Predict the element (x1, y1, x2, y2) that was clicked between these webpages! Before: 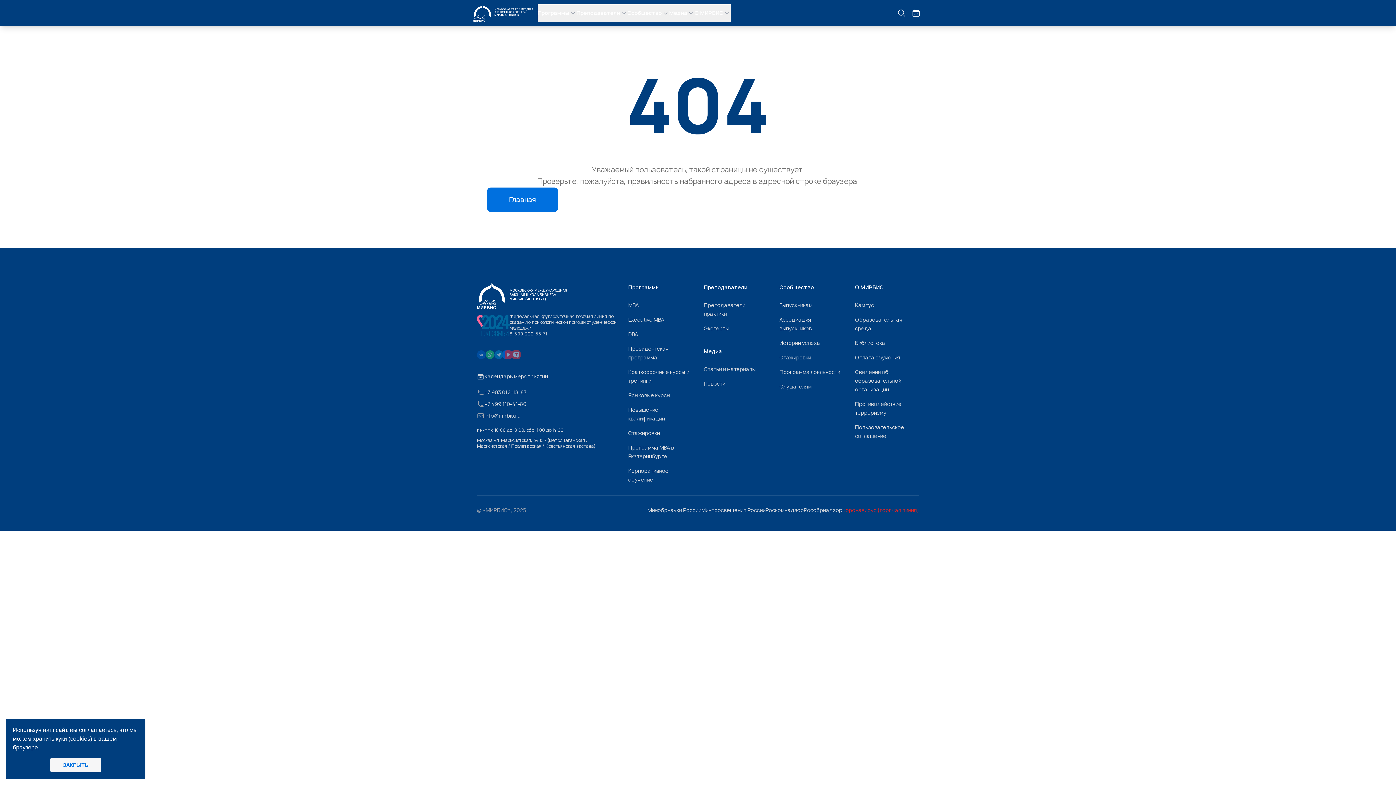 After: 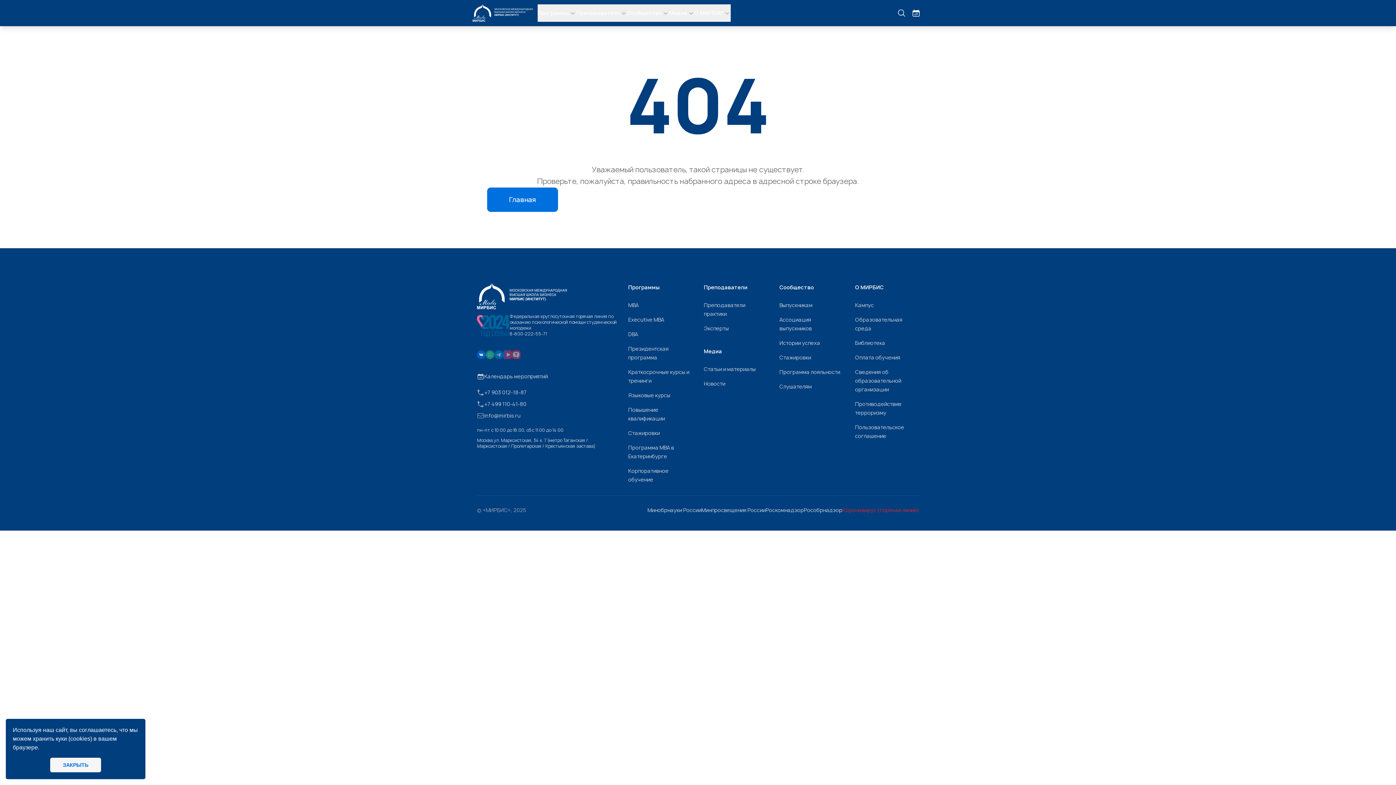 Action: bbox: (477, 350, 485, 359)